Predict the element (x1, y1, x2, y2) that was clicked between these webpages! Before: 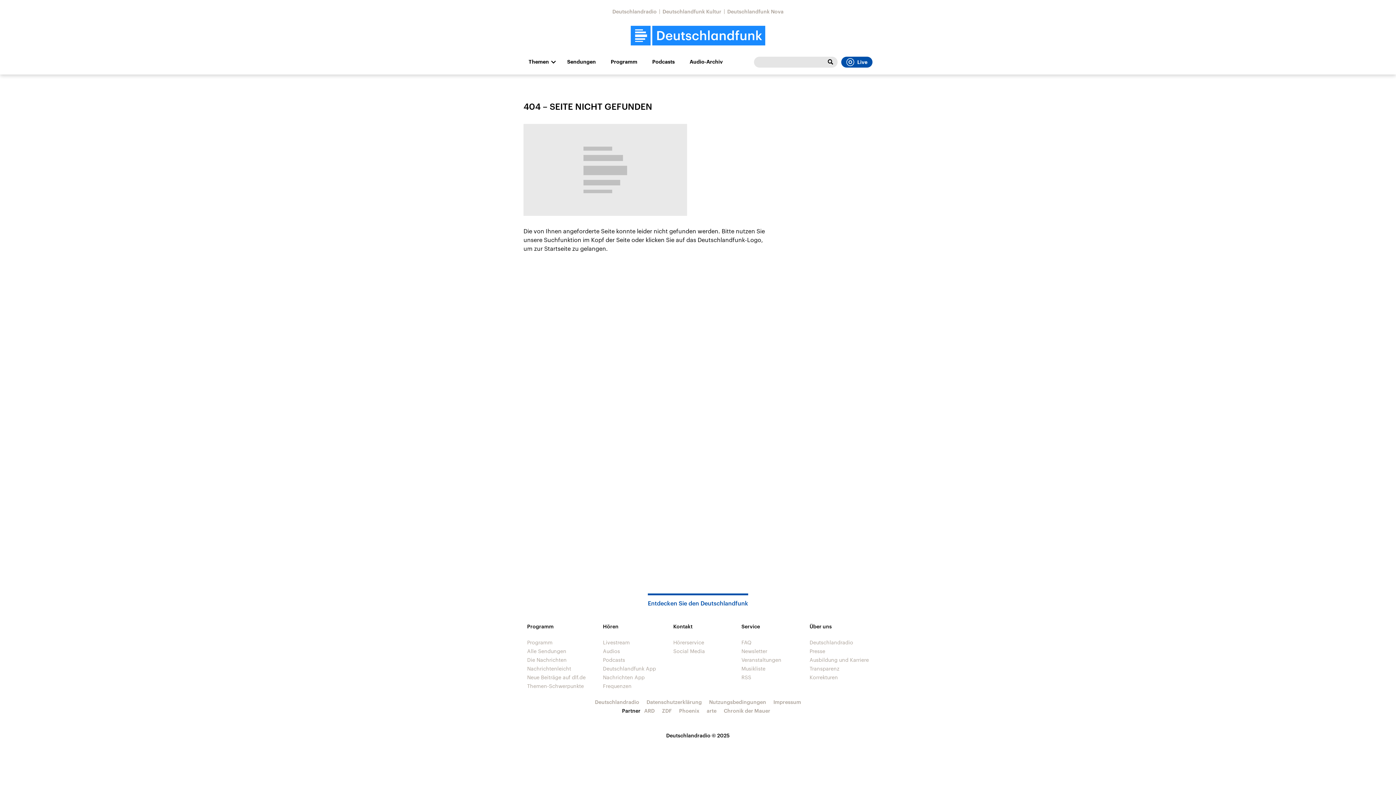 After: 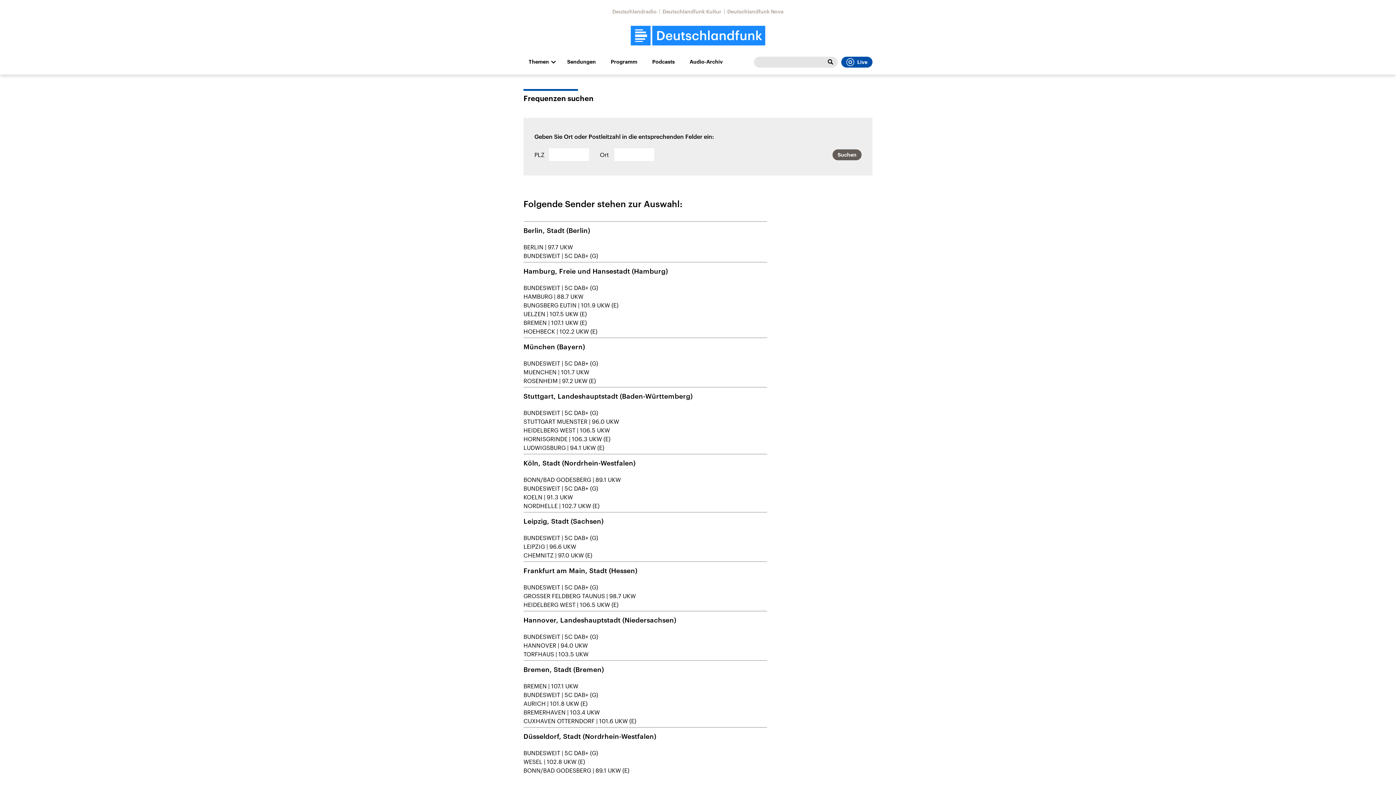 Action: label: Frequenzen bbox: (603, 683, 631, 689)